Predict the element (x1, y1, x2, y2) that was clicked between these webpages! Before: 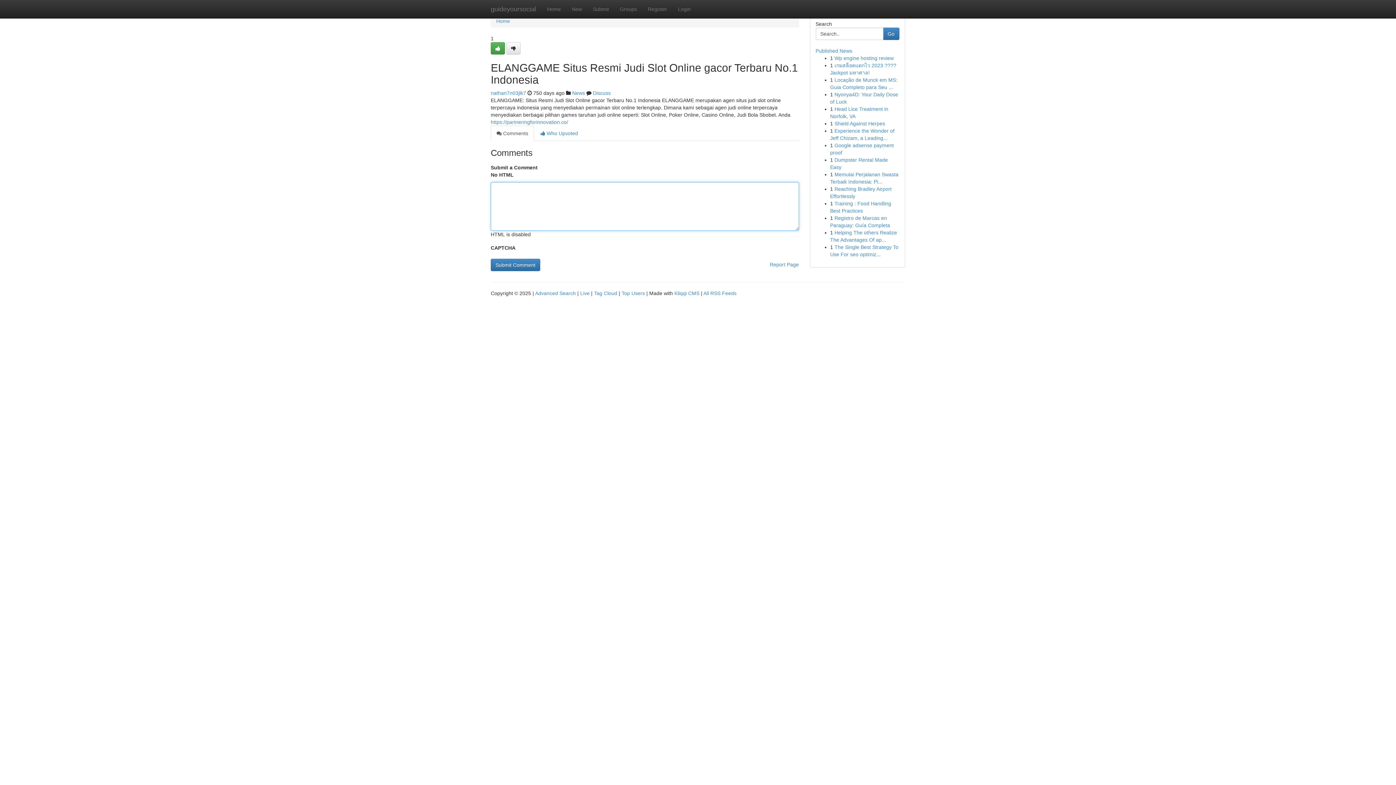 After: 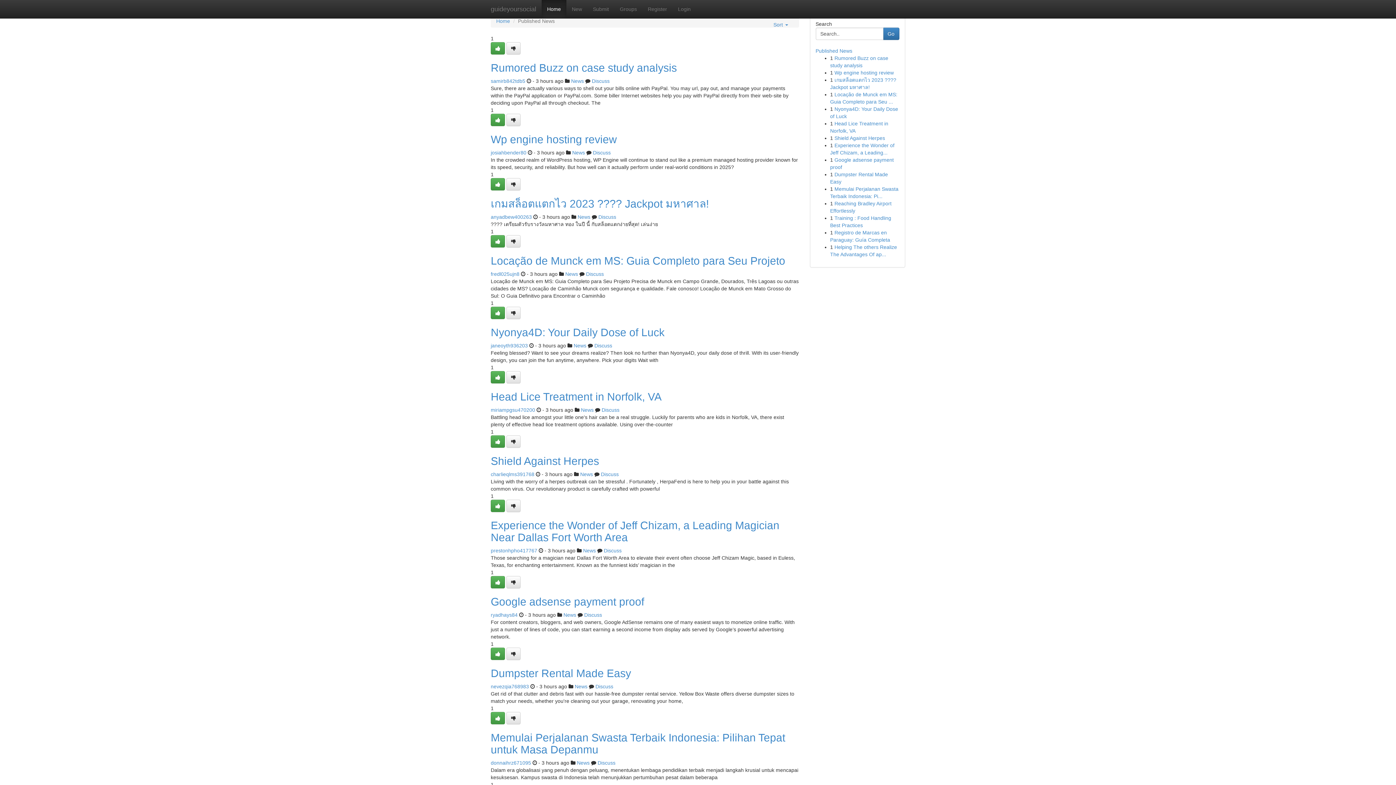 Action: bbox: (621, 290, 645, 296) label: Top Users